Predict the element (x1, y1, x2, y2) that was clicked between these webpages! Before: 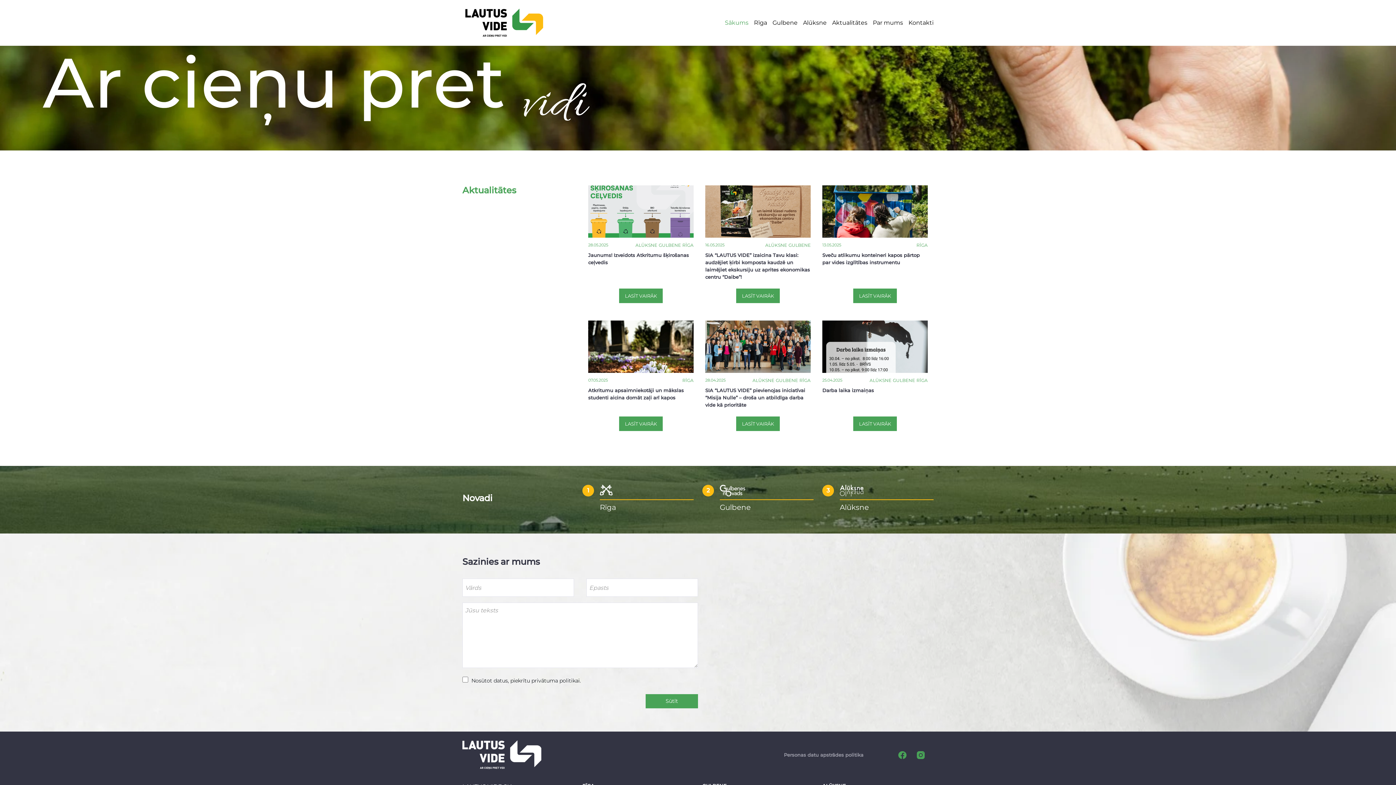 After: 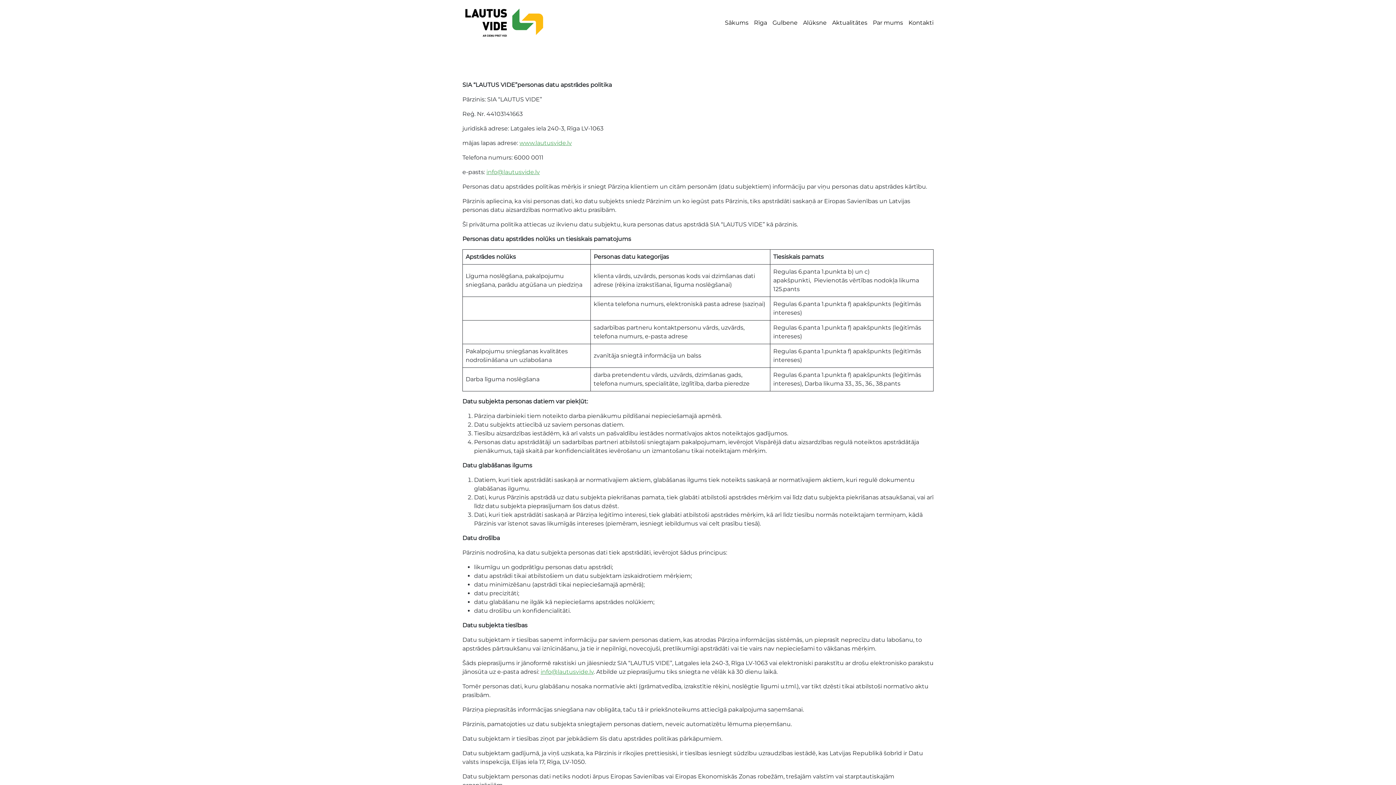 Action: bbox: (767, 752, 863, 758) label: Personas datu apstrādes politika